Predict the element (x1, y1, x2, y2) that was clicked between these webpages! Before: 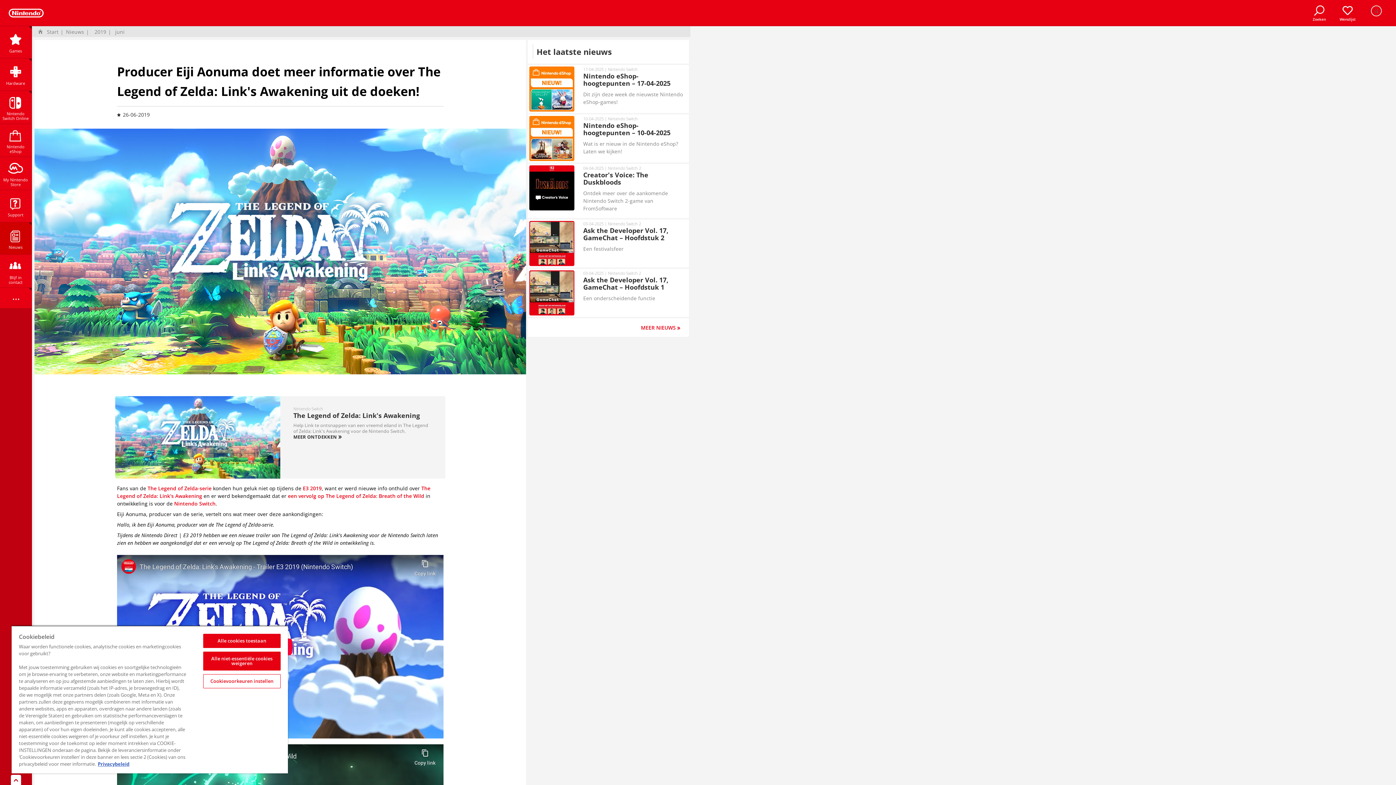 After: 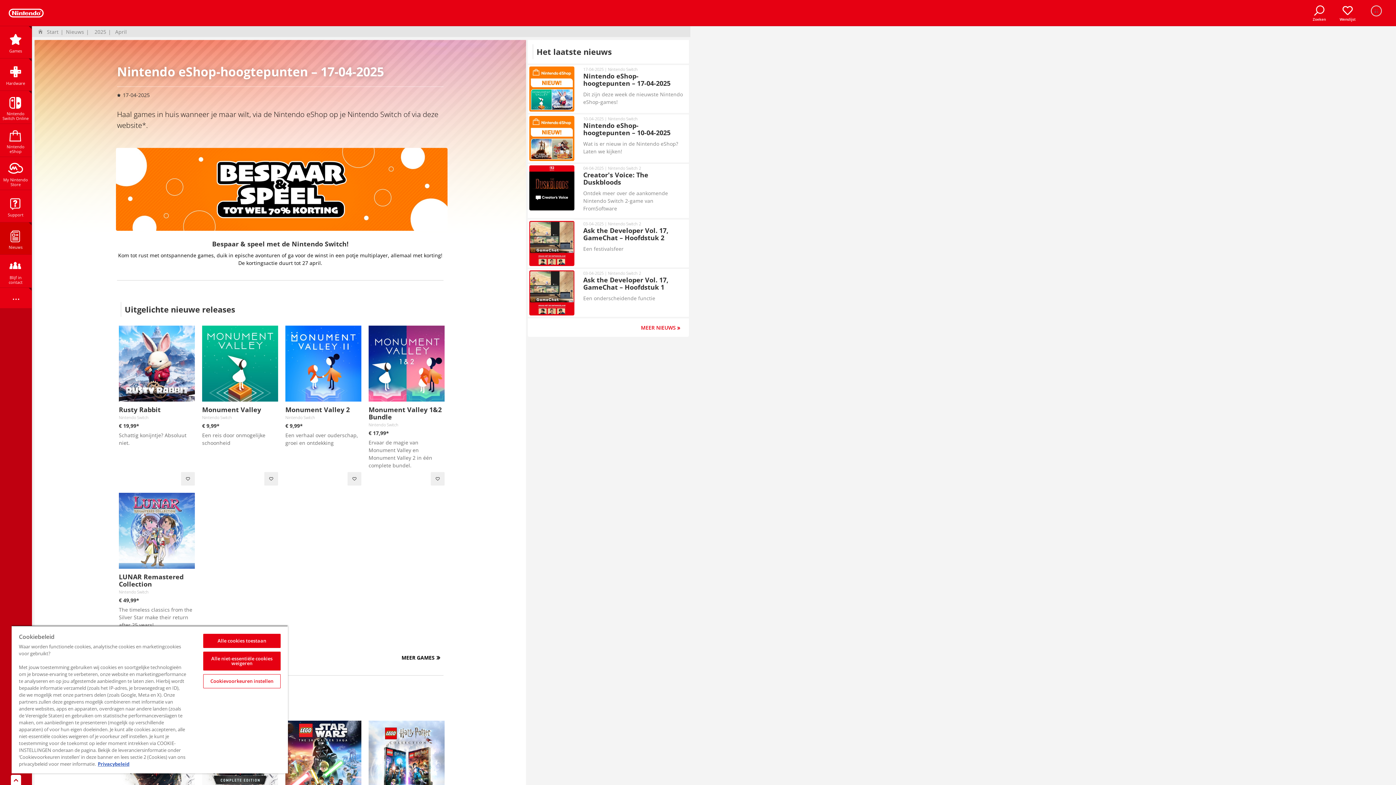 Action: label: 17-04-2025 | Nintendo Switch

Nintendo eShop-hoogtepunten – 17-04-2025

Dit zijn deze week de nieuwste Nintendo eShop-games! bbox: (529, 66, 687, 111)